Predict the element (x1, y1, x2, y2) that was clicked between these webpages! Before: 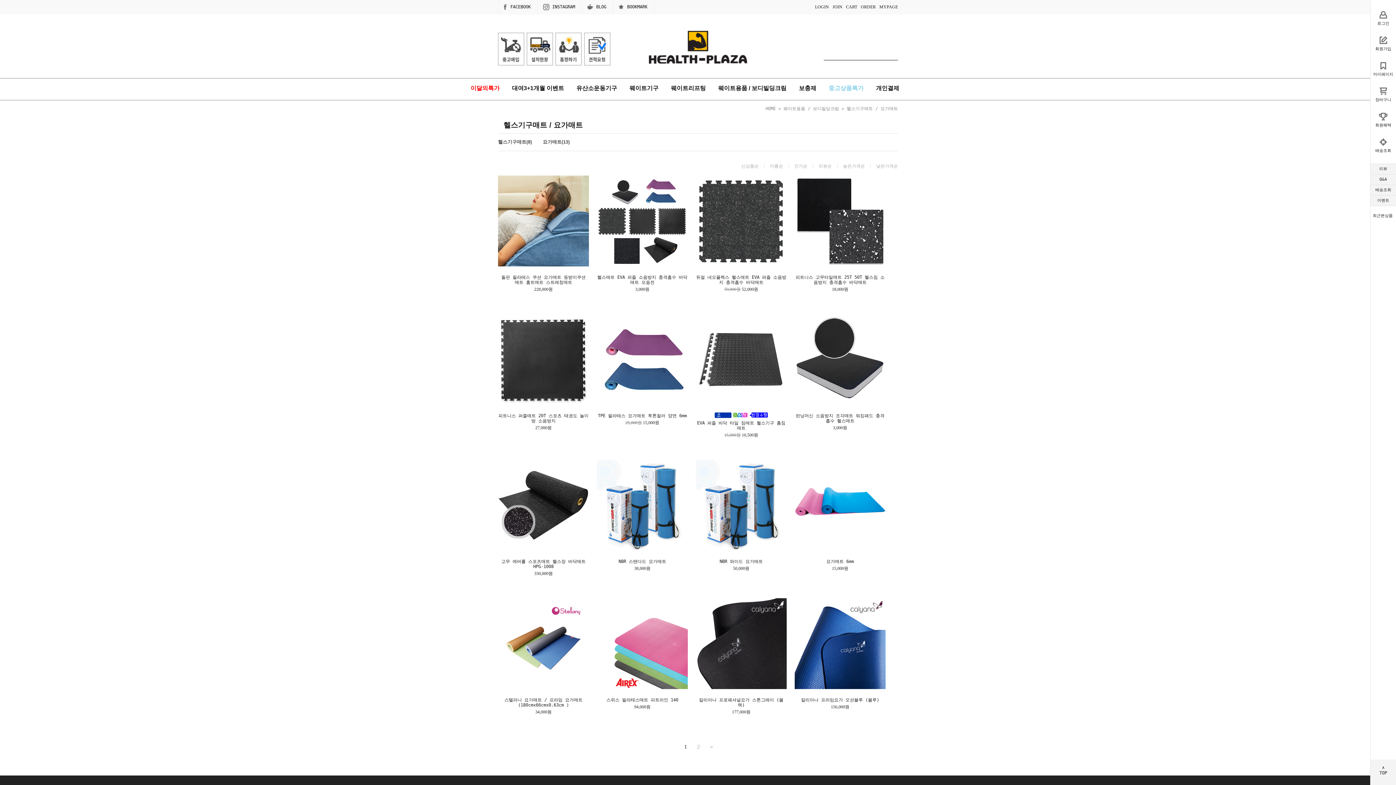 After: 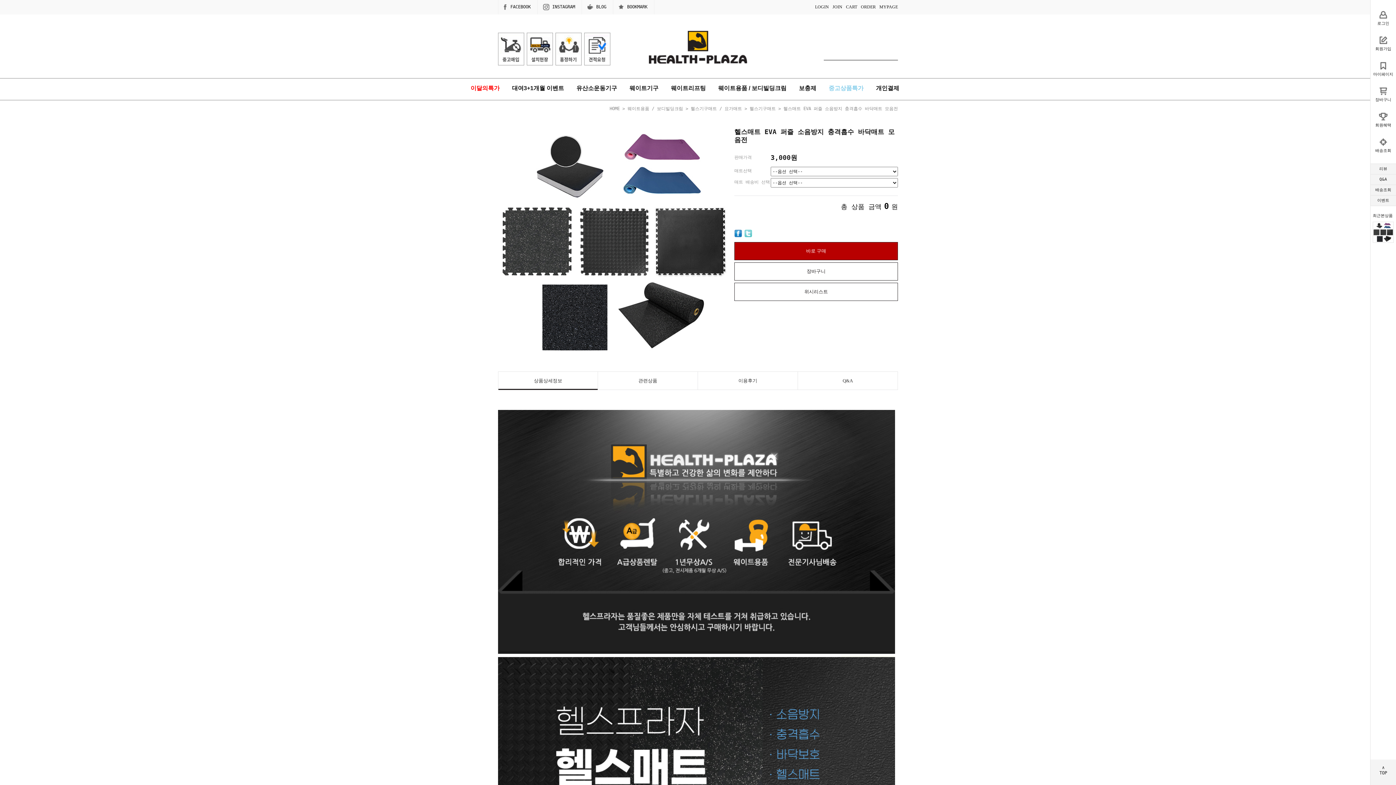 Action: bbox: (597, 218, 688, 223)